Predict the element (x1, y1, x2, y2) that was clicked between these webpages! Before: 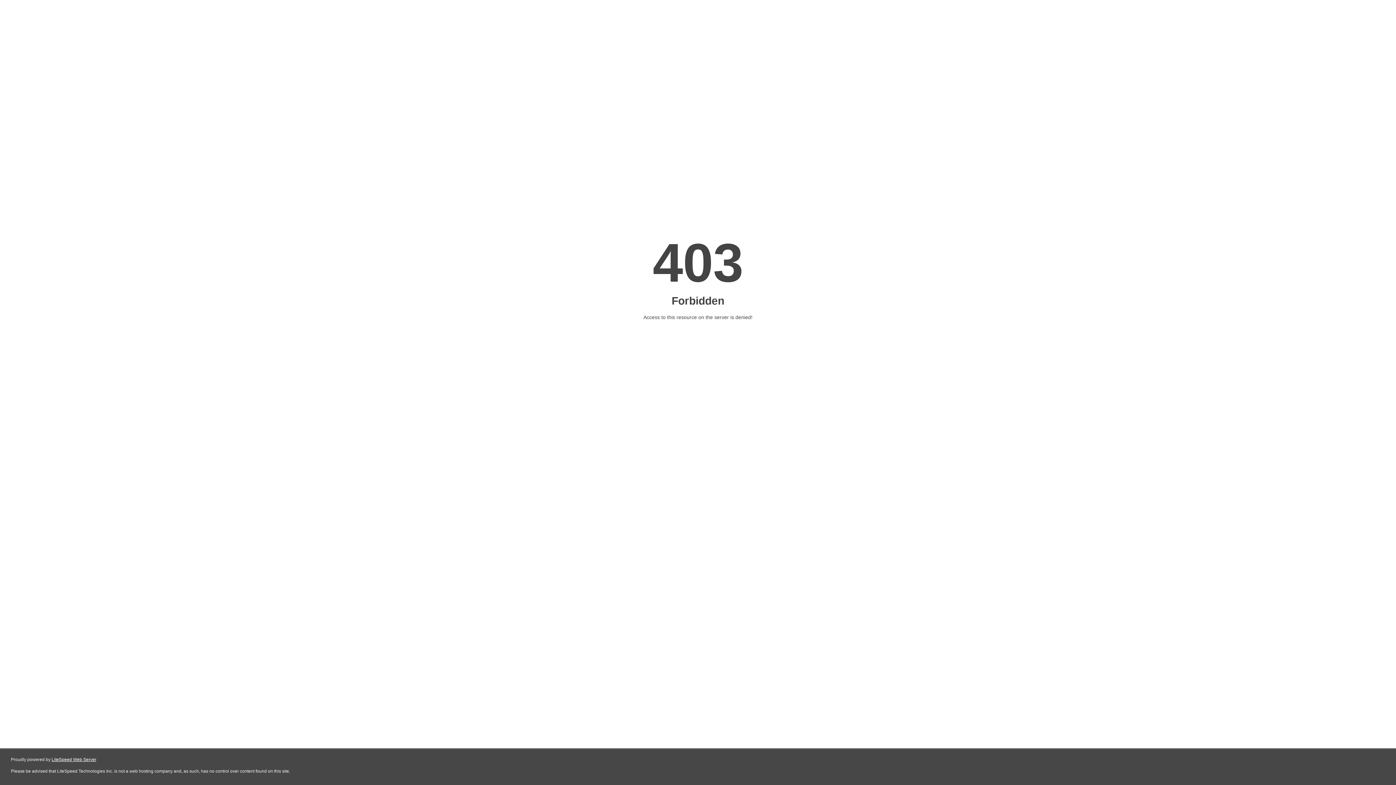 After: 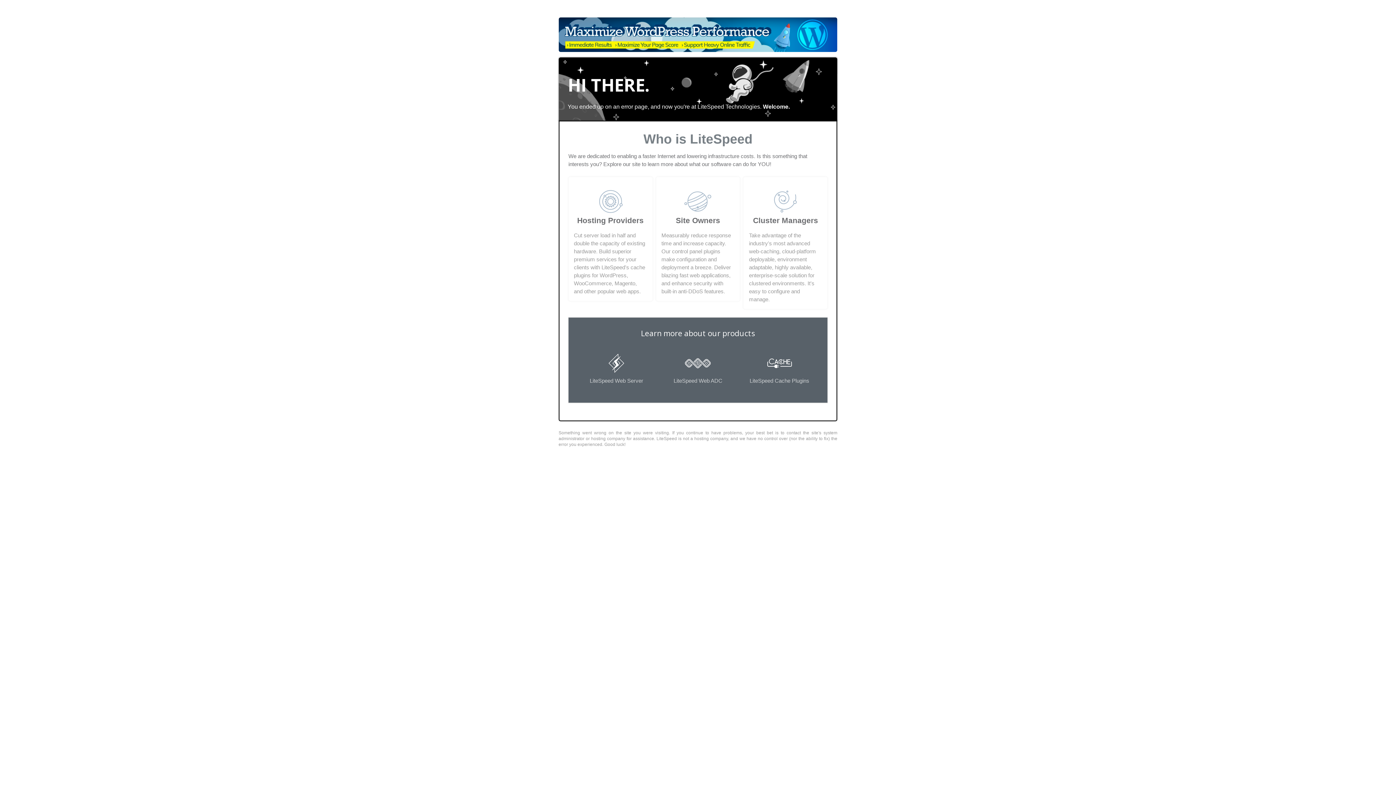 Action: label: LiteSpeed Web Server bbox: (51, 757, 96, 762)